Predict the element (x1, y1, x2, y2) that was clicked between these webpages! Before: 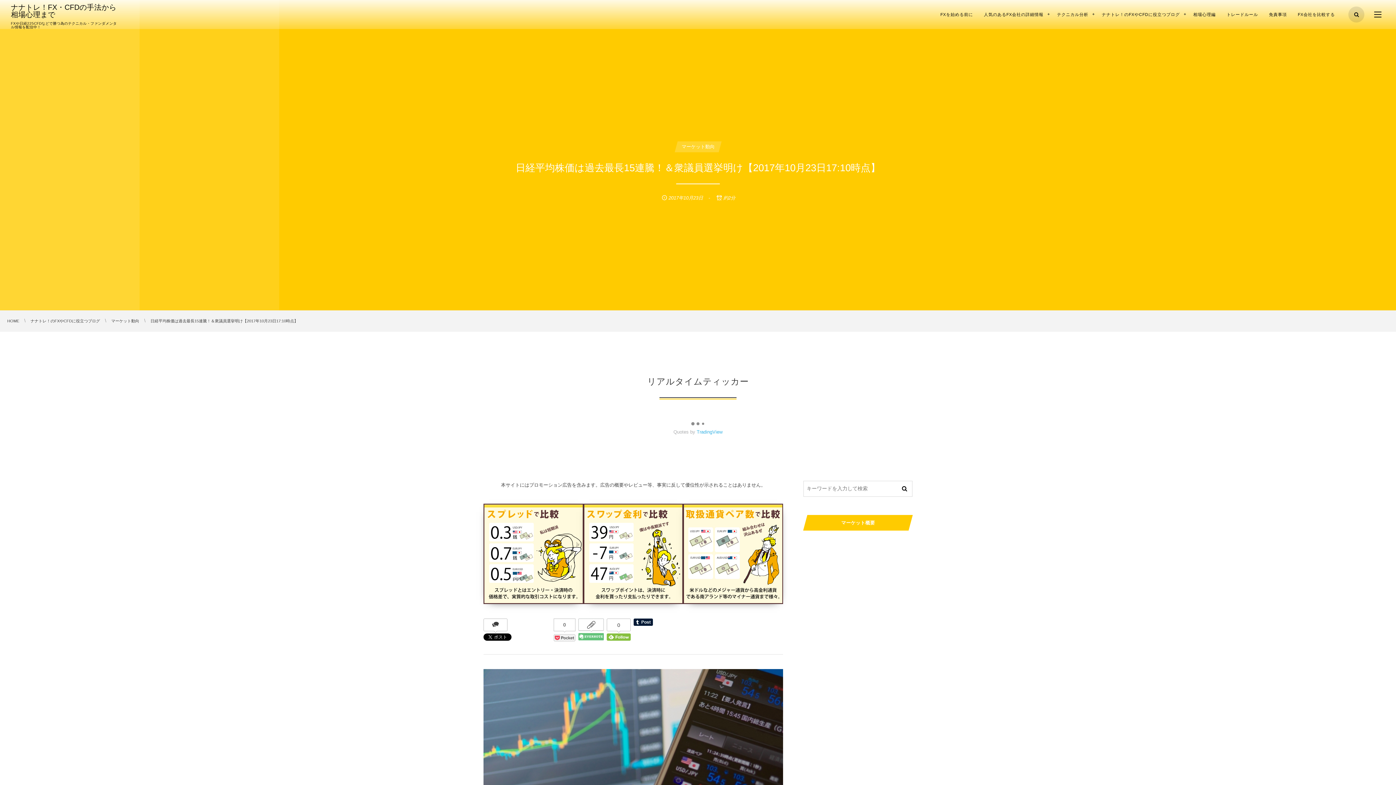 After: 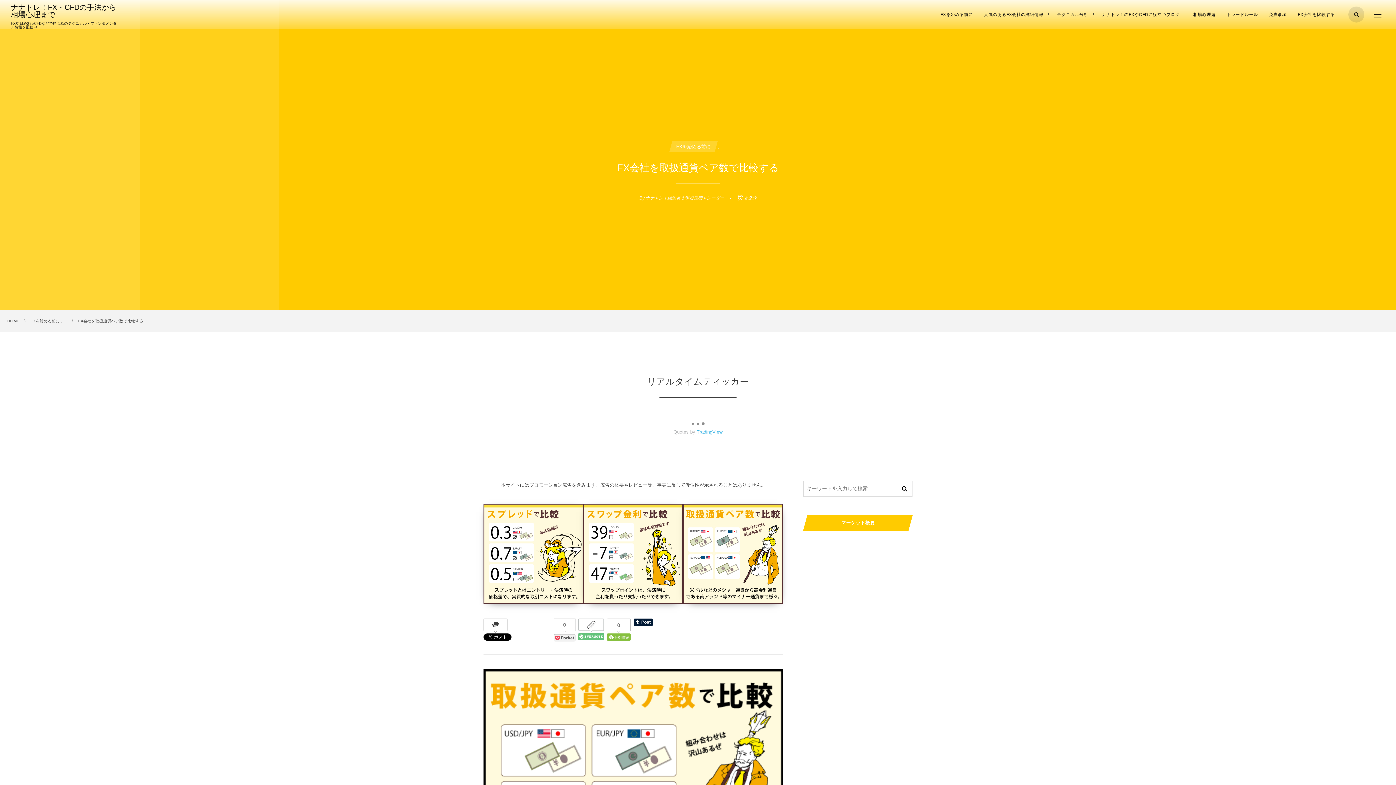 Action: bbox: (683, 597, 783, 603)